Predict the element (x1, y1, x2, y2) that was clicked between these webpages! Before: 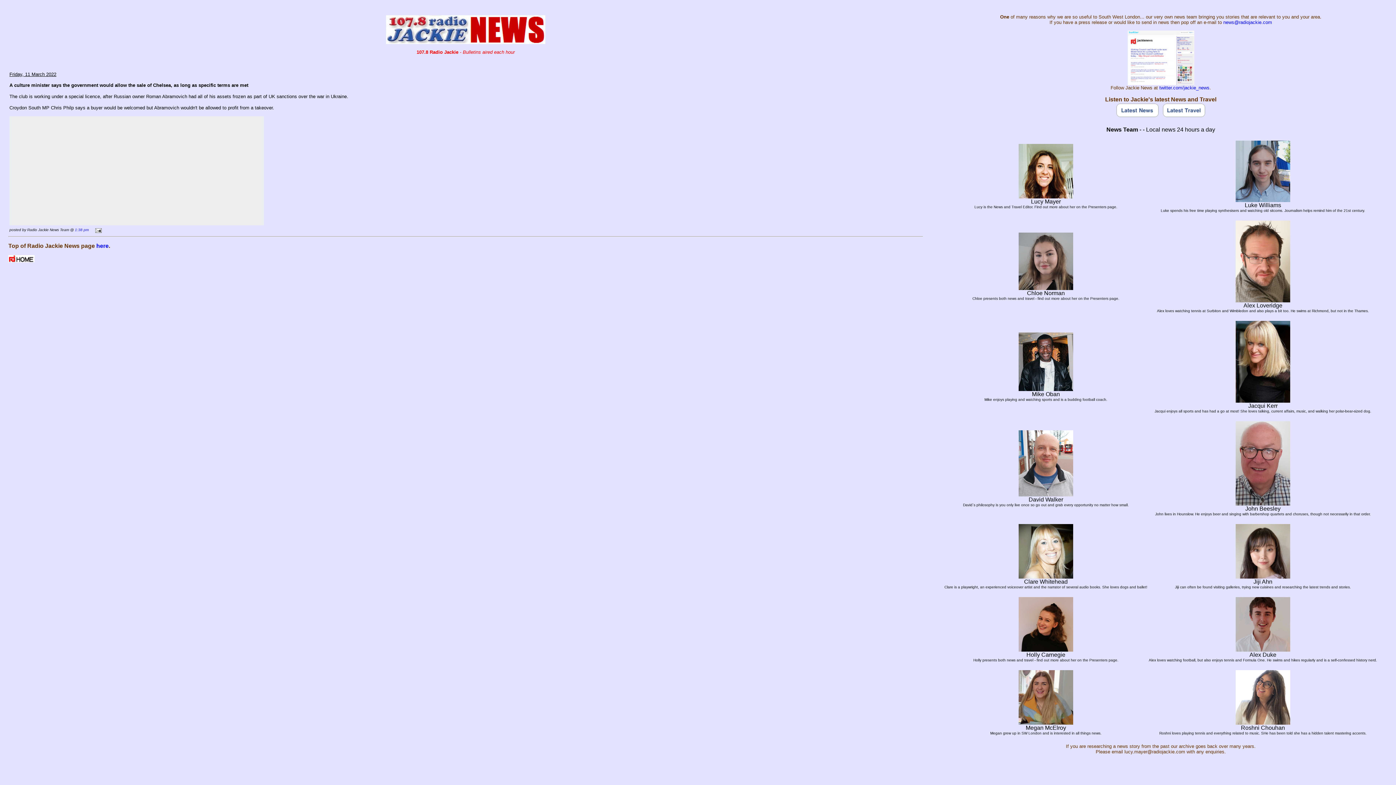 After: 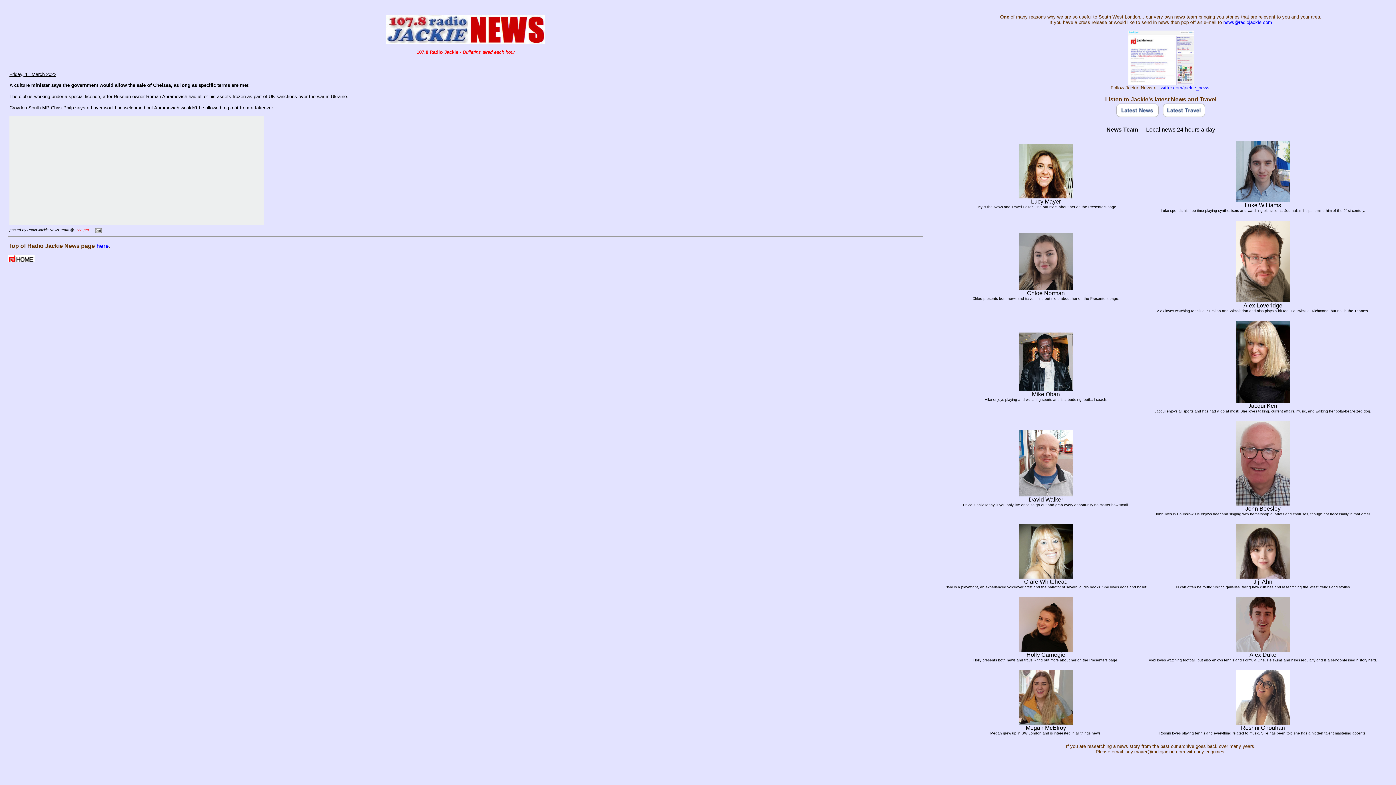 Action: label: 1:38 pm bbox: (74, 228, 88, 232)